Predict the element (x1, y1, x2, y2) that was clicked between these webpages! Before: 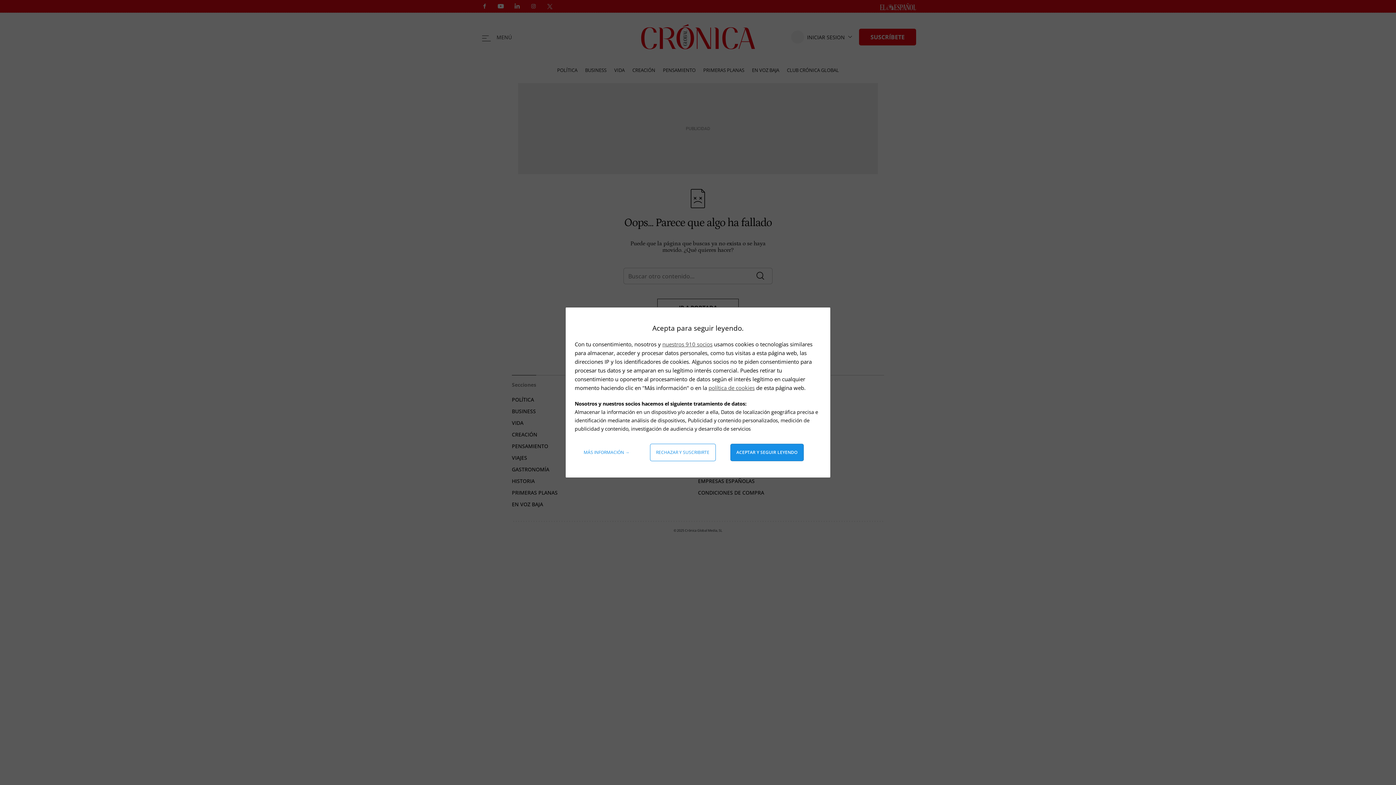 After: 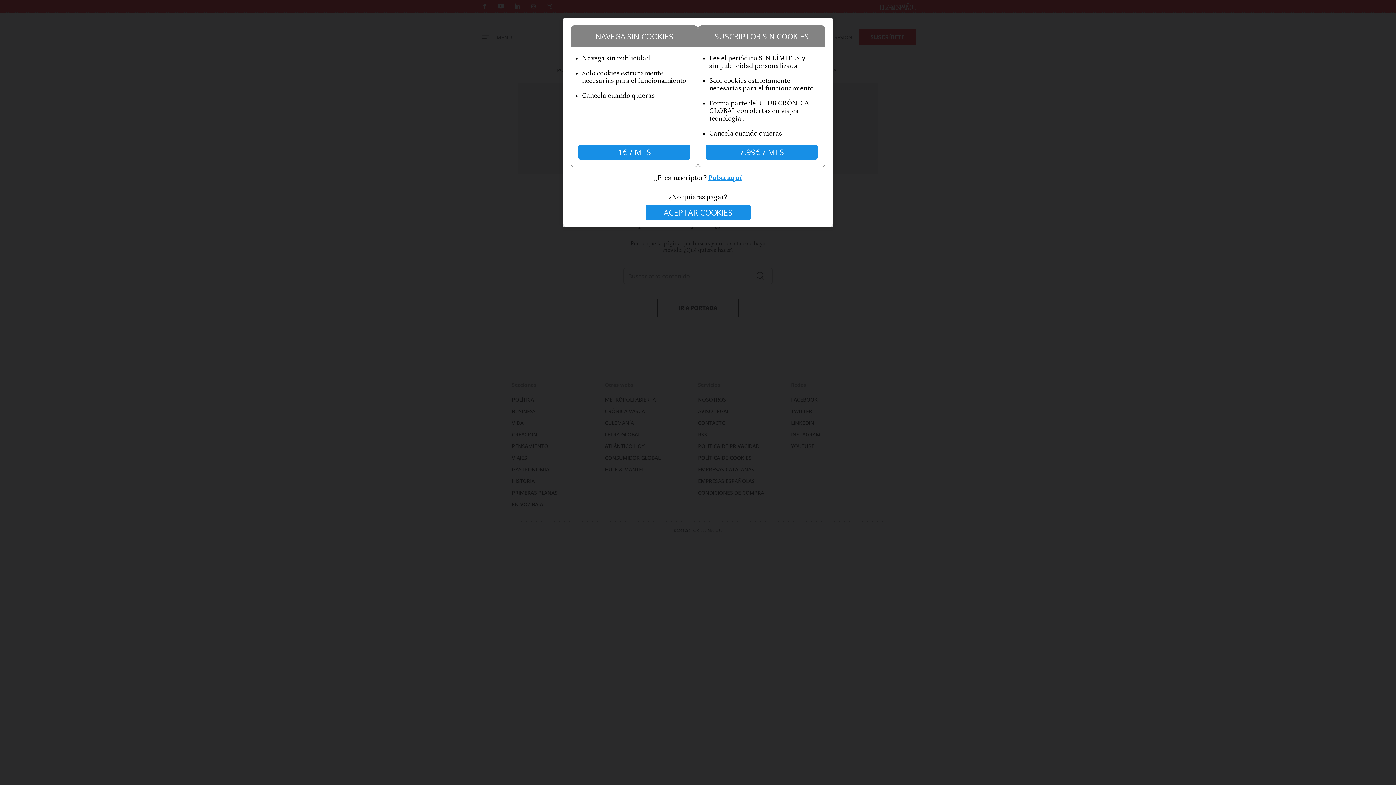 Action: bbox: (650, 444, 715, 461) label: Rechazar y suscribirte